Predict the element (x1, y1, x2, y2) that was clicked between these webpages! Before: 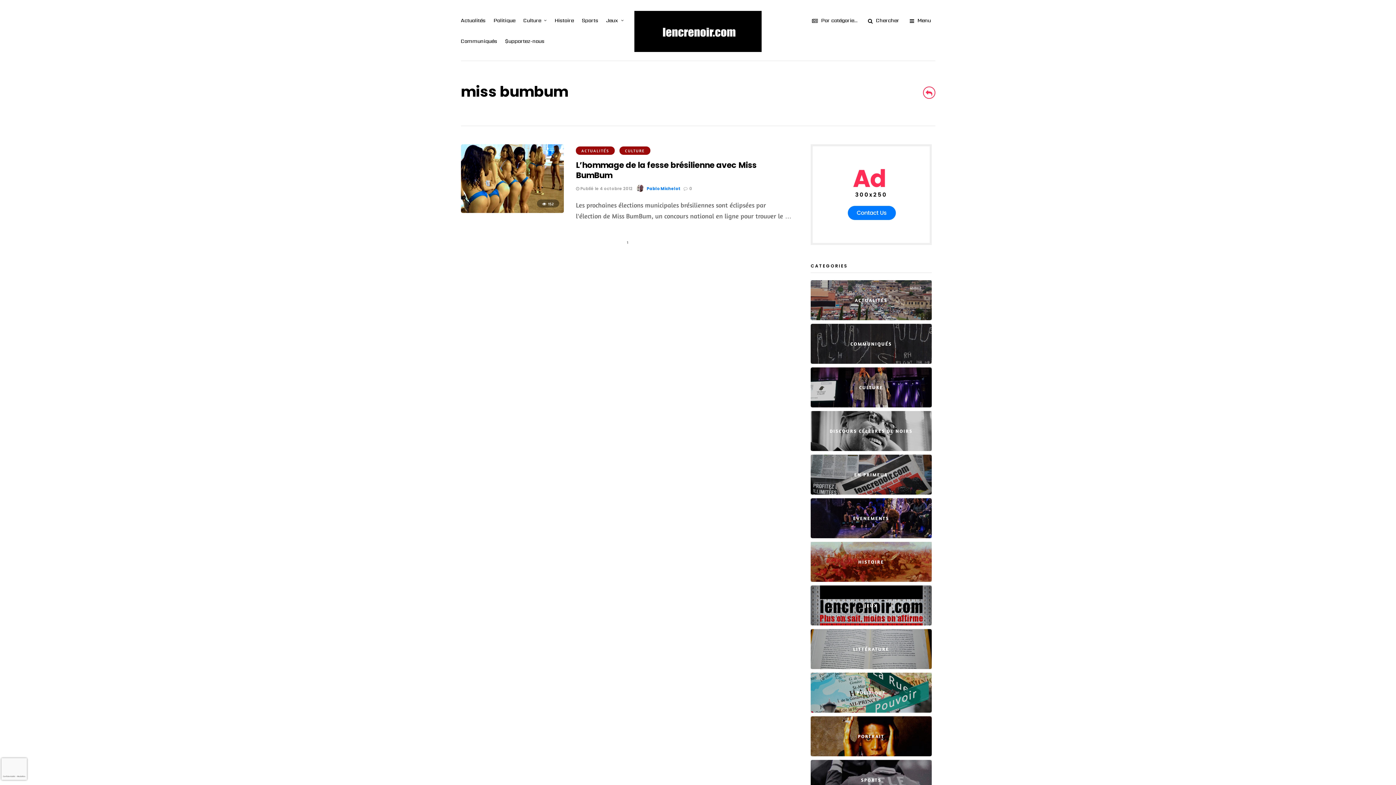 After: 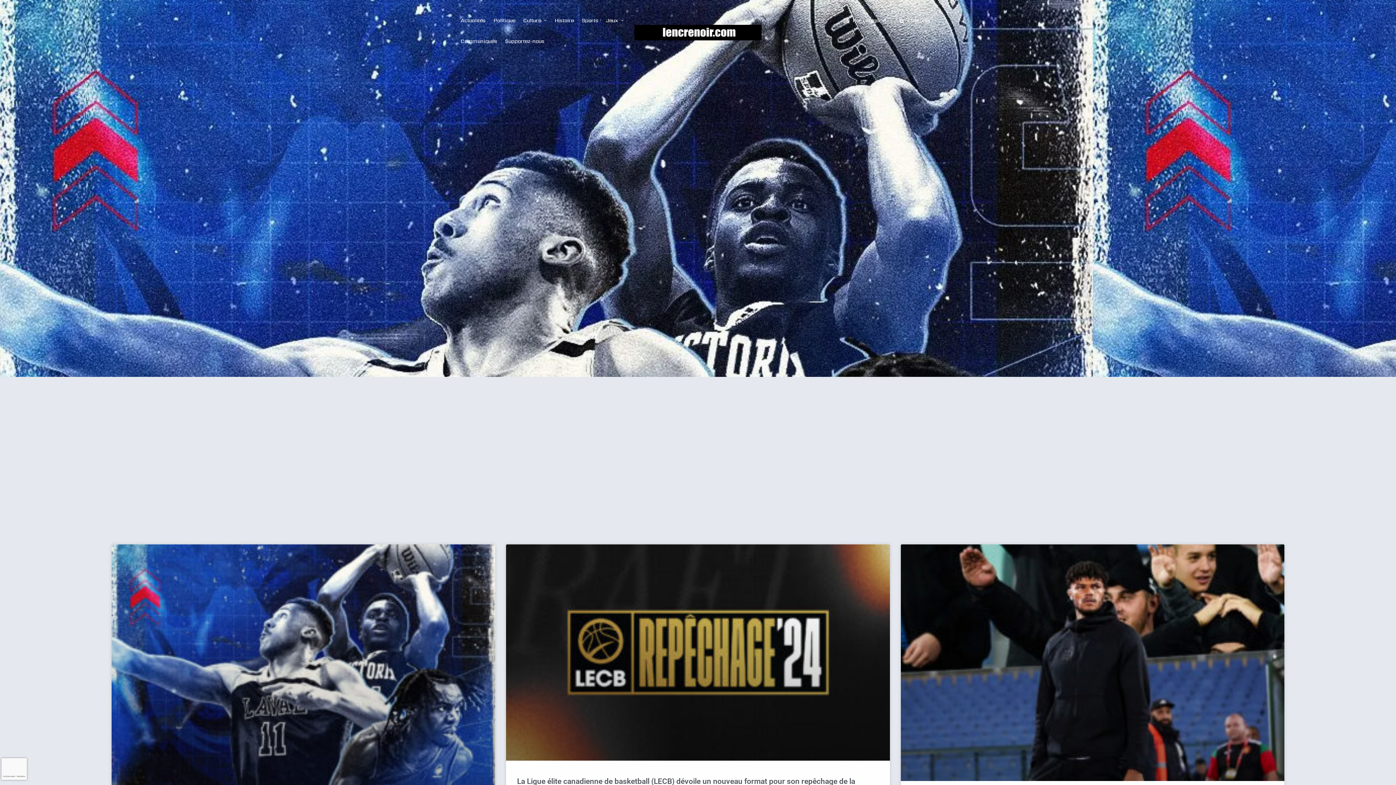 Action: label: Sports bbox: (582, 9, 602, 30)